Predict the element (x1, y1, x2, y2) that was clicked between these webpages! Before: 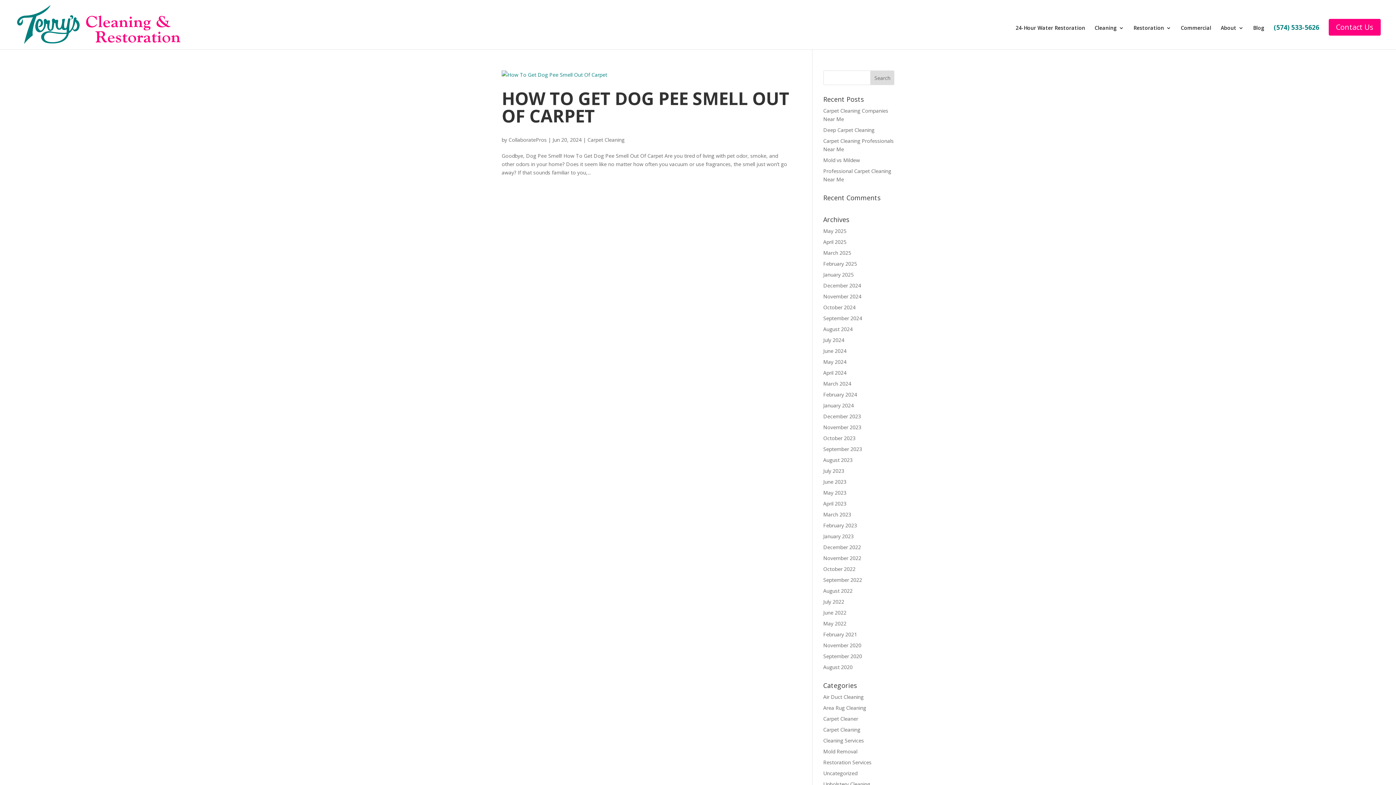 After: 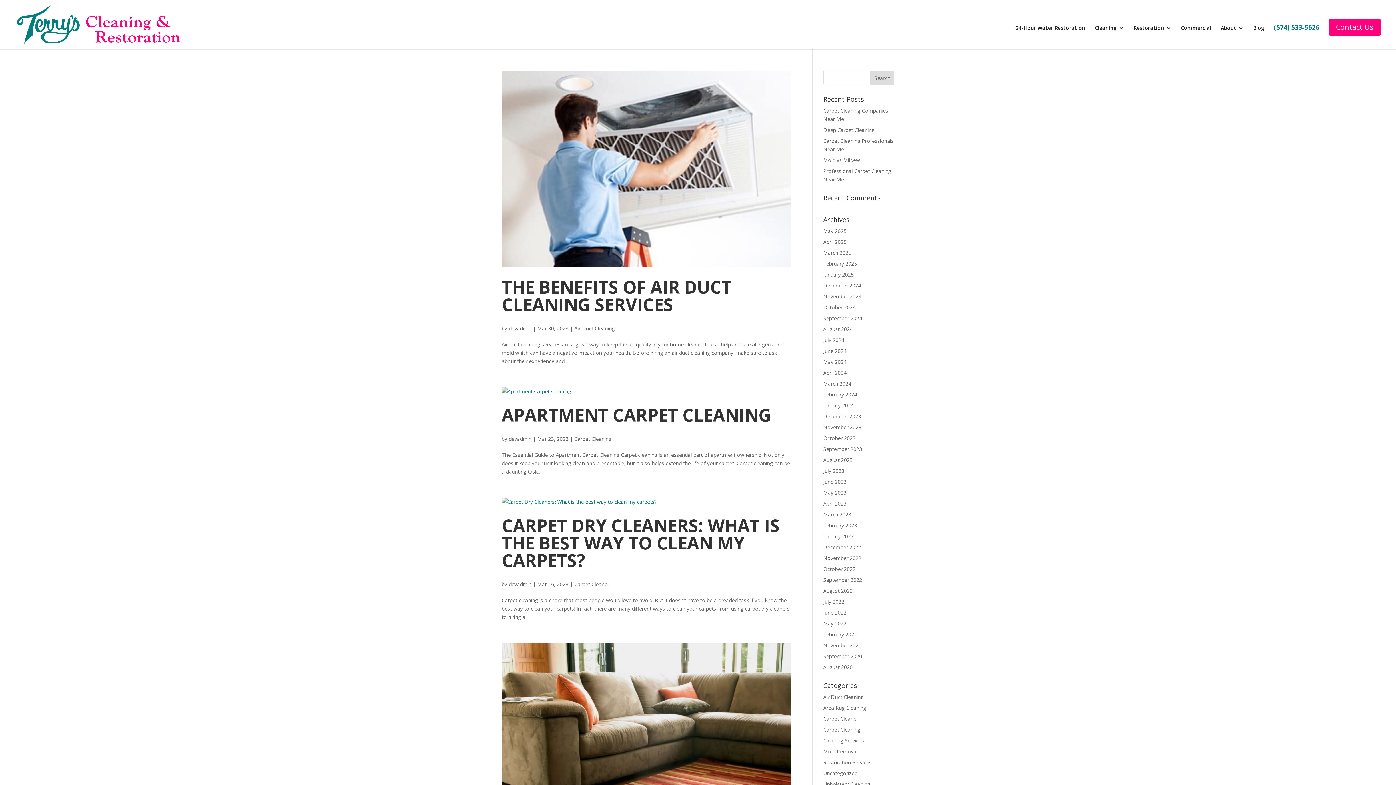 Action: bbox: (823, 511, 851, 518) label: March 2023